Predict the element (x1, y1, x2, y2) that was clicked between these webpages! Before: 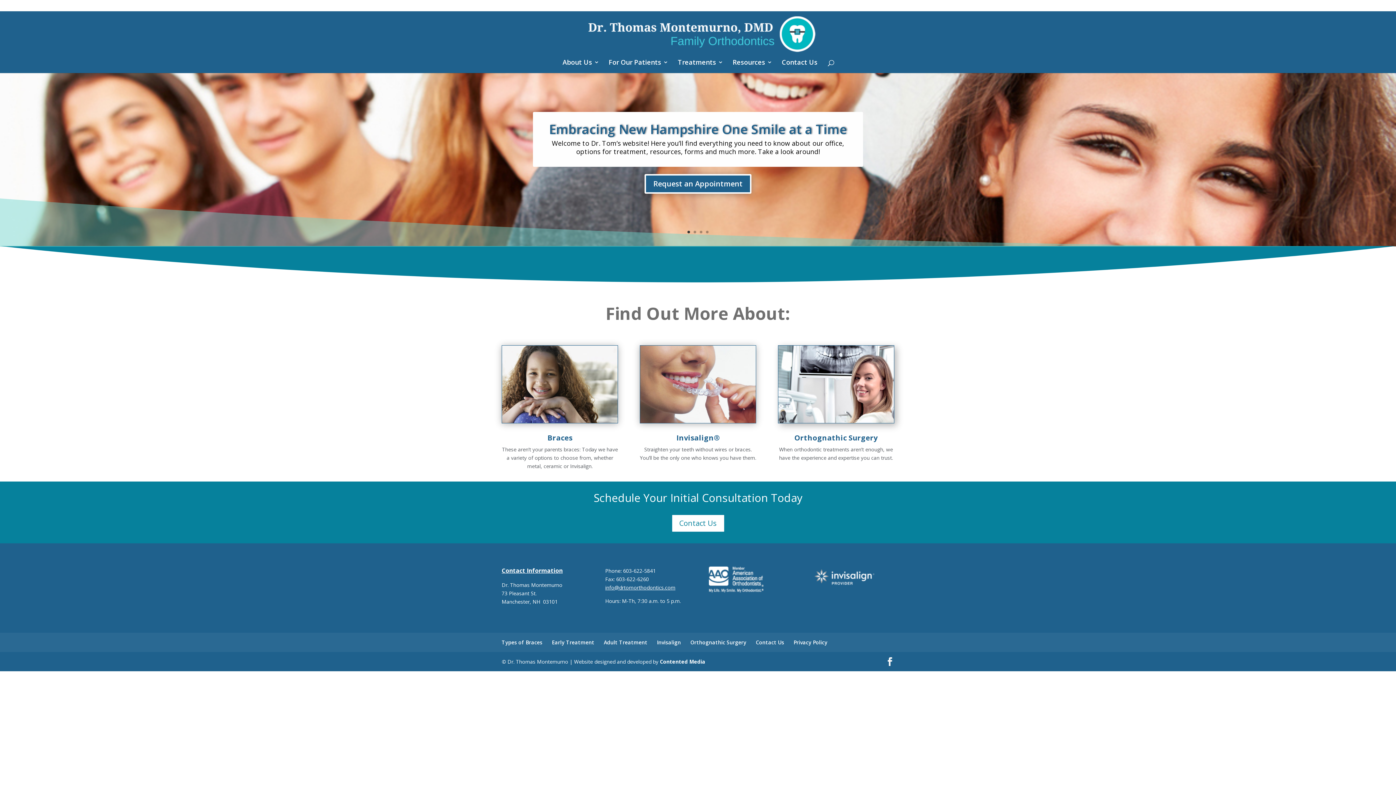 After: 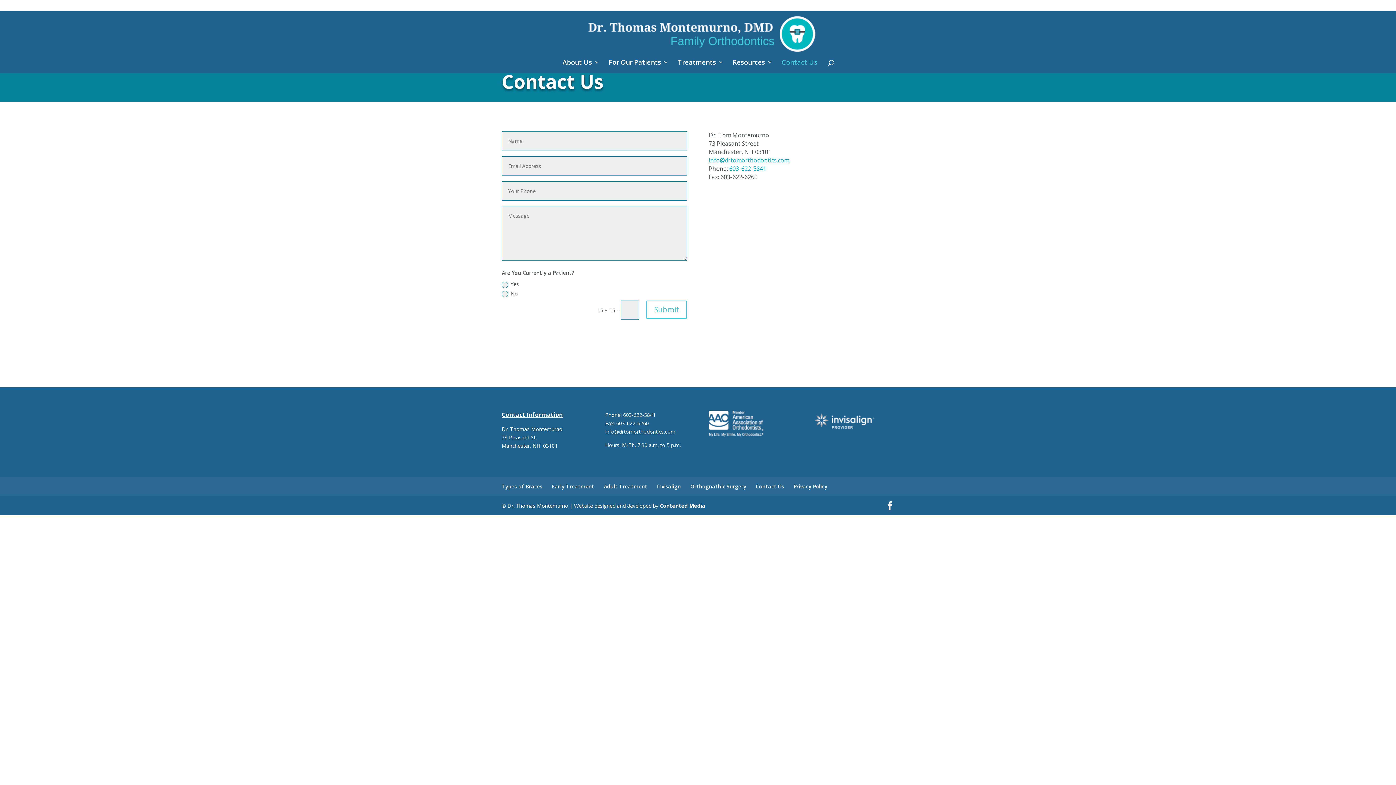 Action: bbox: (671, 514, 724, 532) label: Contact Us